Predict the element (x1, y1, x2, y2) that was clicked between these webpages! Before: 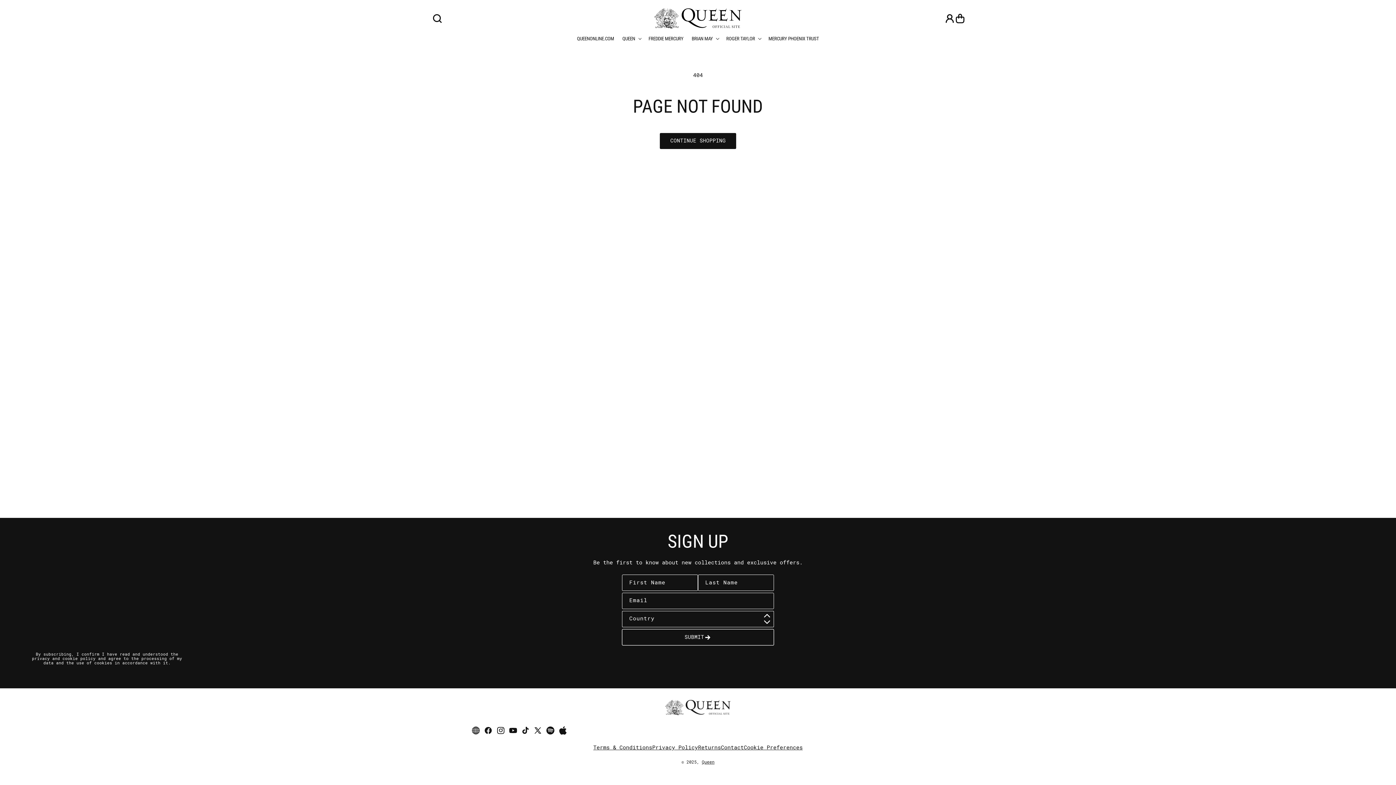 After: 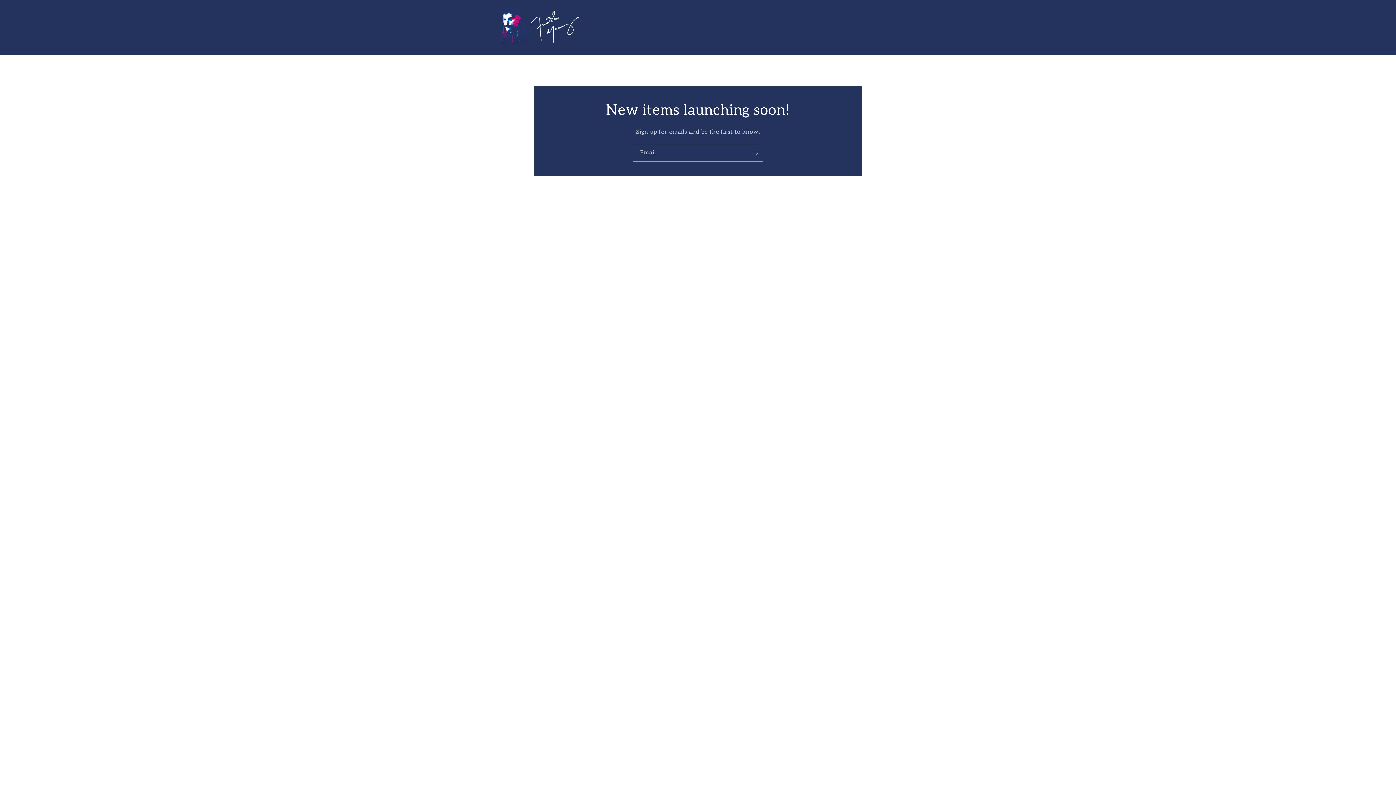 Action: label: FREDDIE MERCURY bbox: (644, 31, 687, 45)